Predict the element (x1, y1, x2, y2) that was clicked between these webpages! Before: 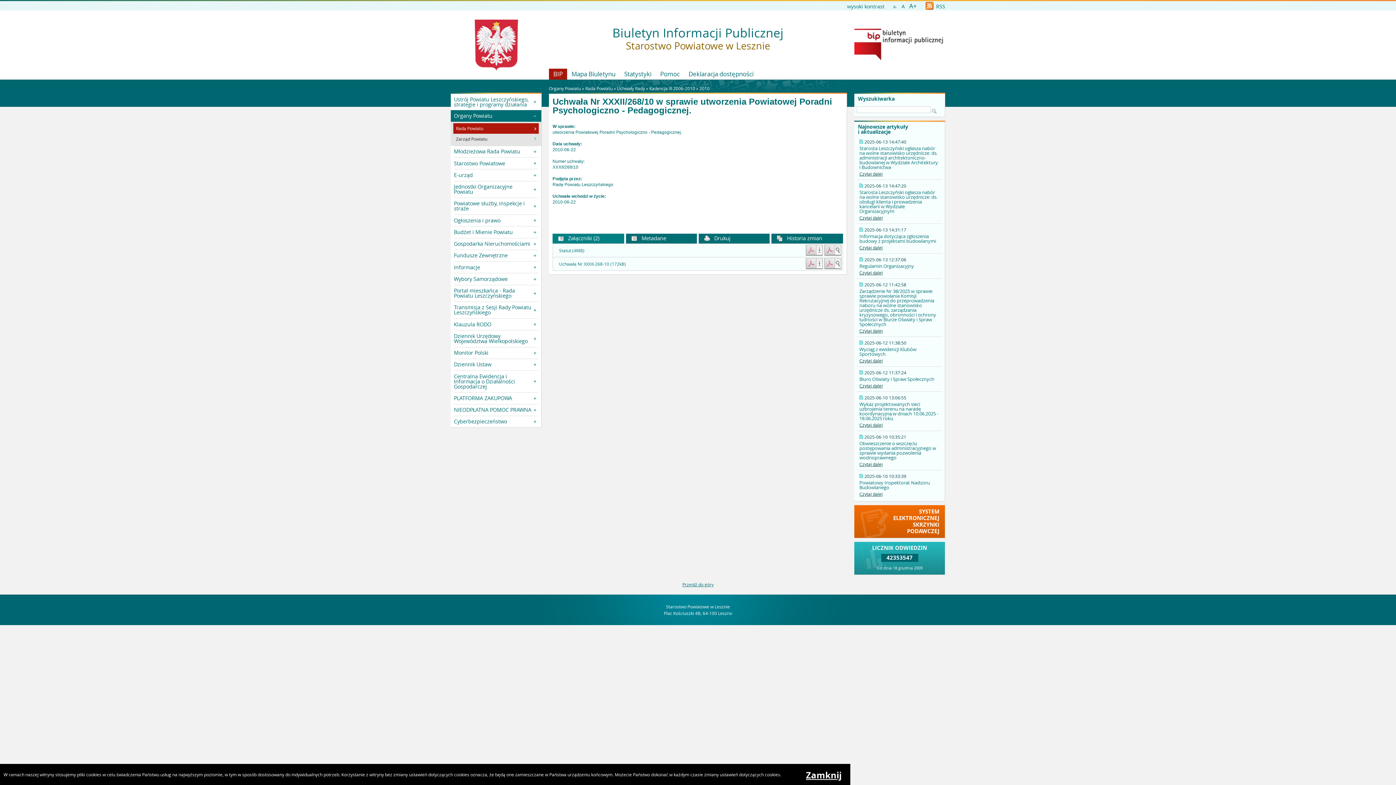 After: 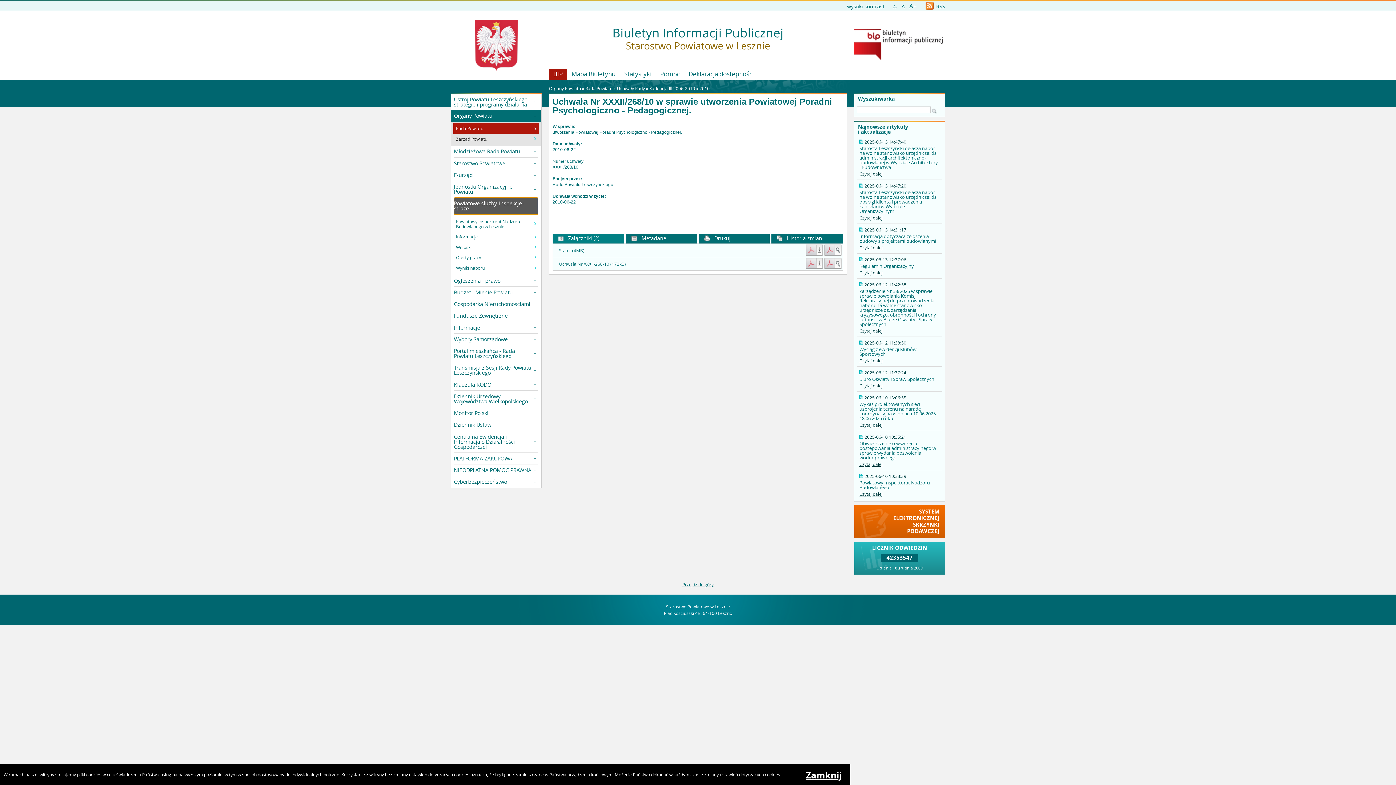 Action: bbox: (454, 197, 538, 214) label: Powiatowe służby, inspekcje i straże